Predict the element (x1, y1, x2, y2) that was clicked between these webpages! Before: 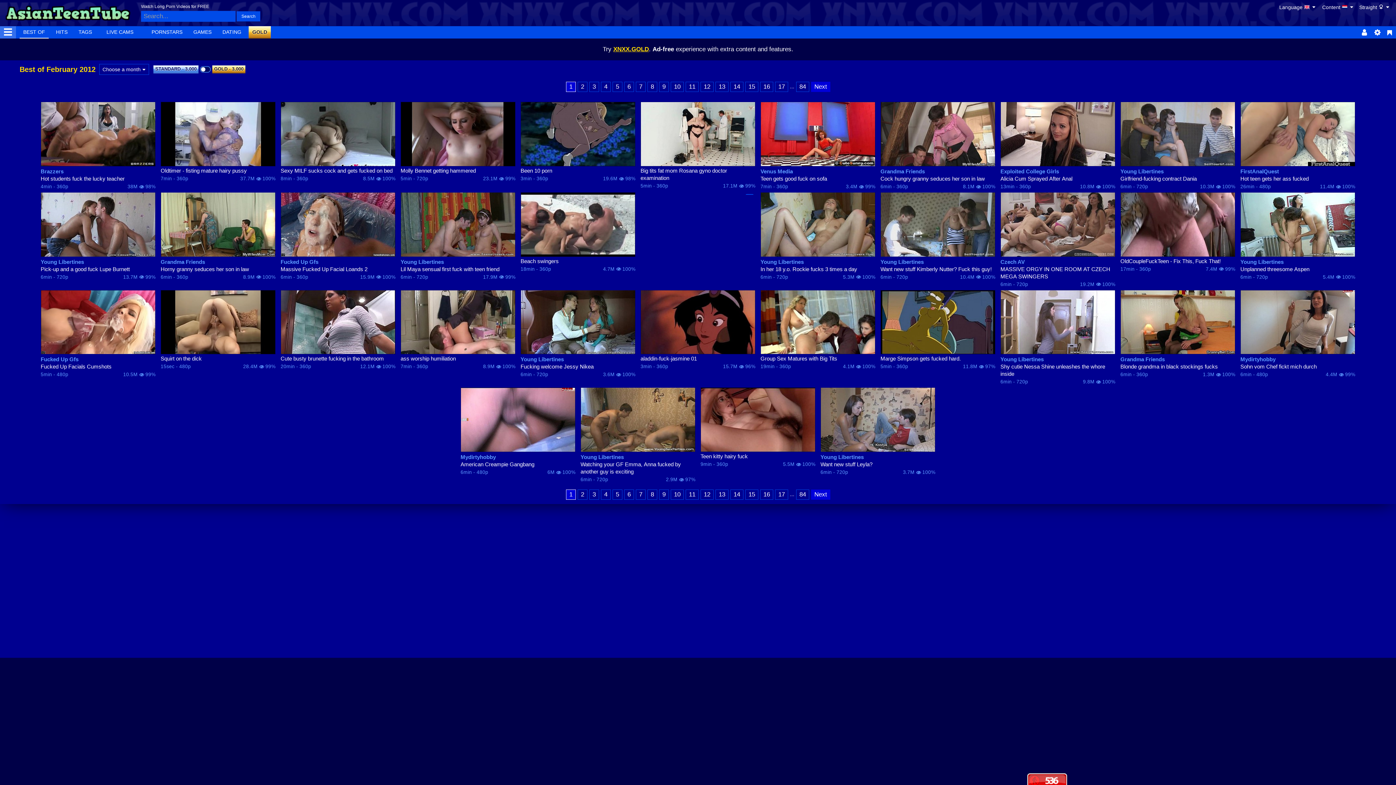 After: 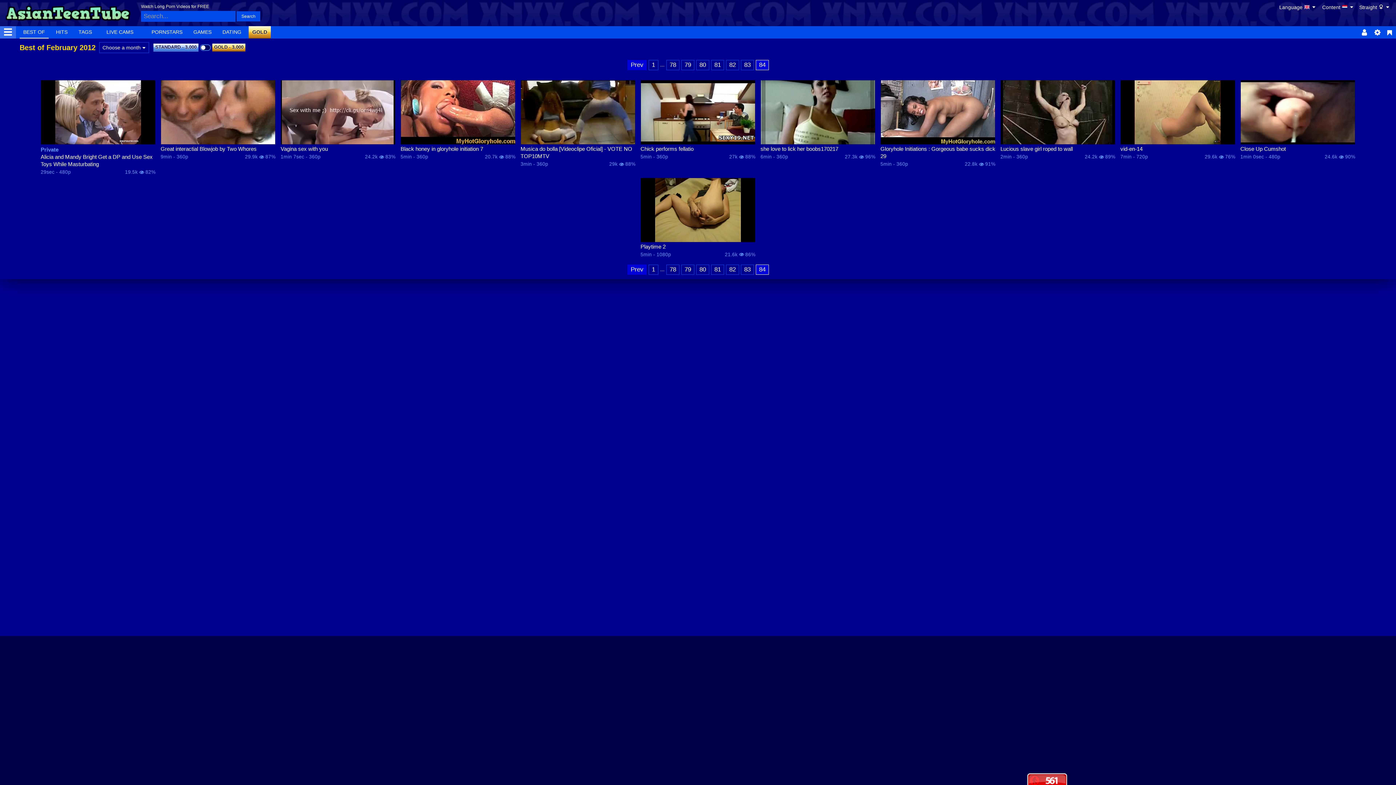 Action: bbox: (796, 81, 809, 92) label: 84